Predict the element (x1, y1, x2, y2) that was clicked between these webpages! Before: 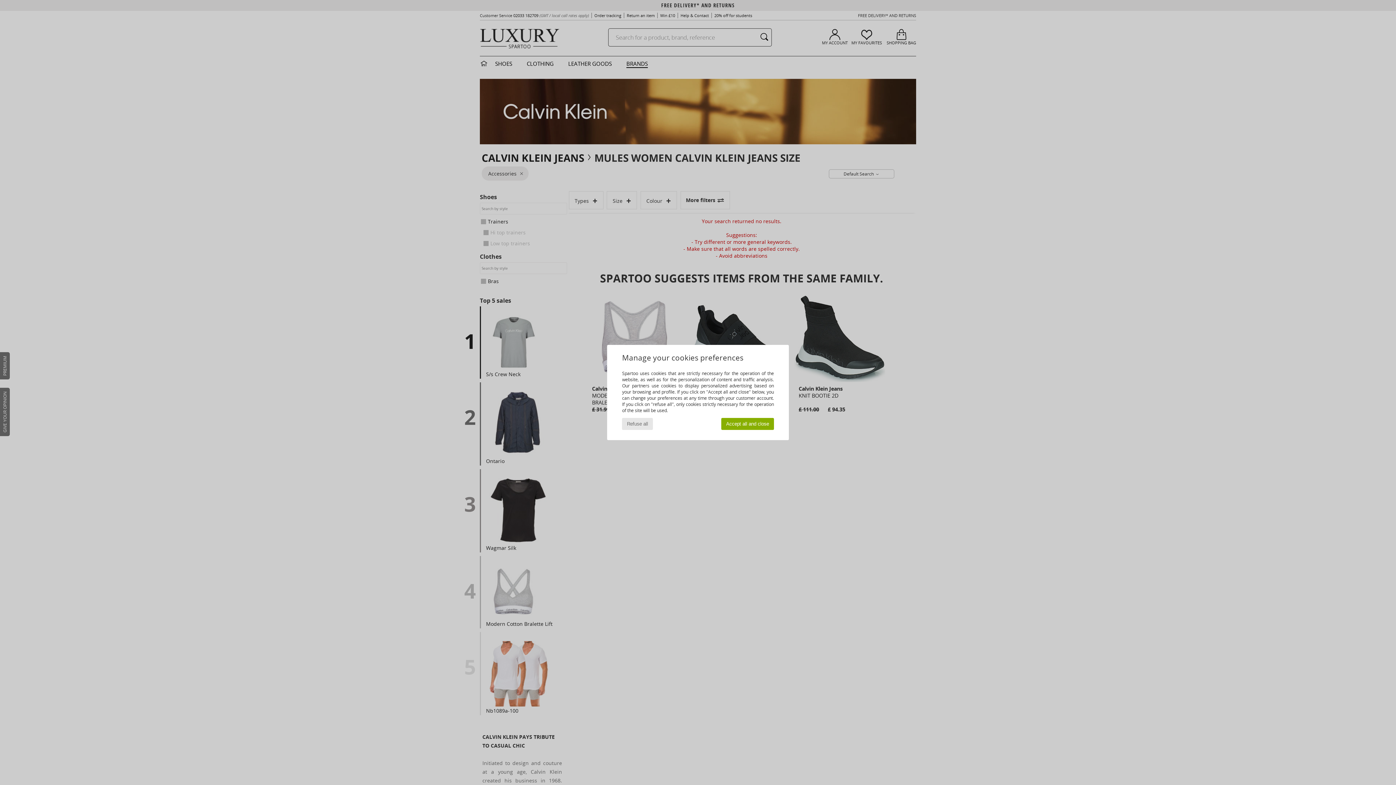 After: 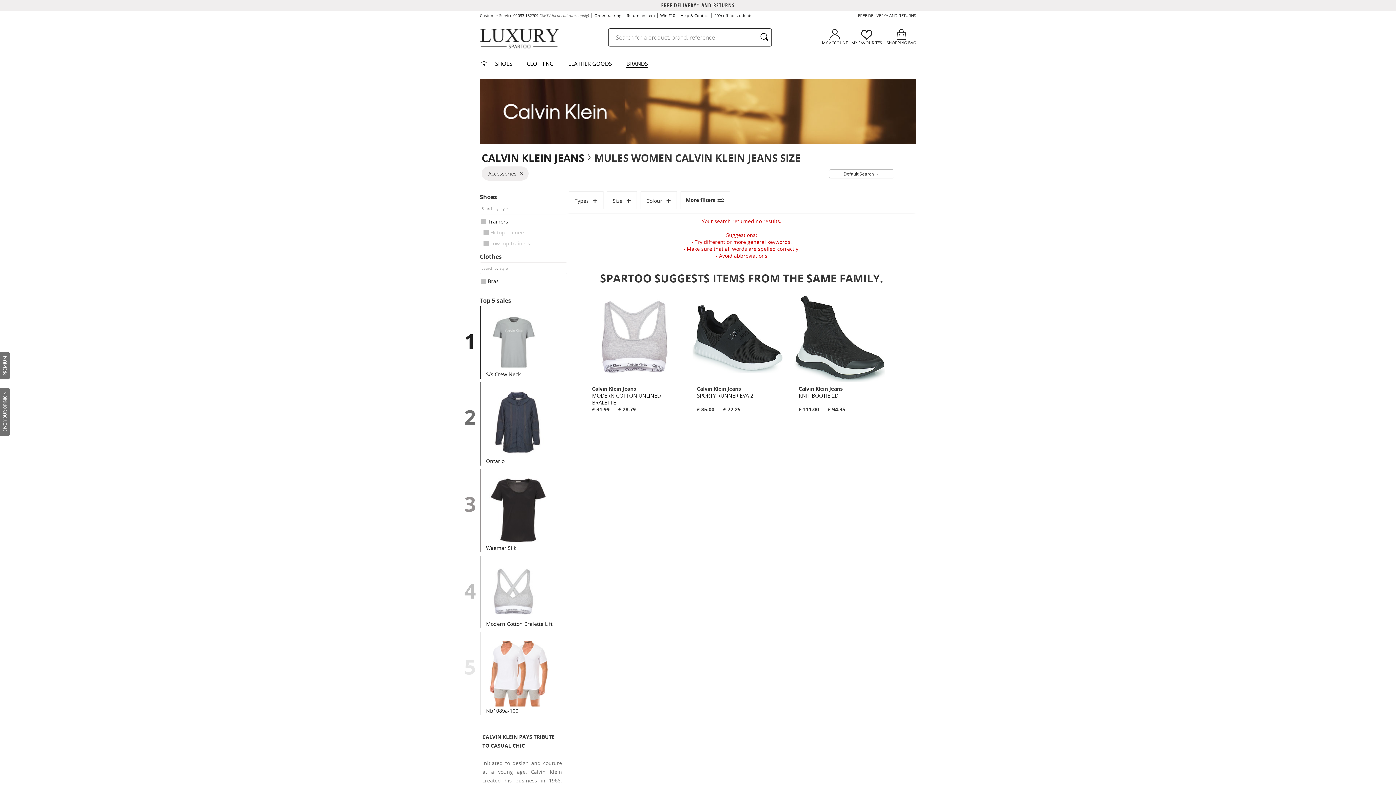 Action: label: Refuse all bbox: (622, 418, 653, 430)